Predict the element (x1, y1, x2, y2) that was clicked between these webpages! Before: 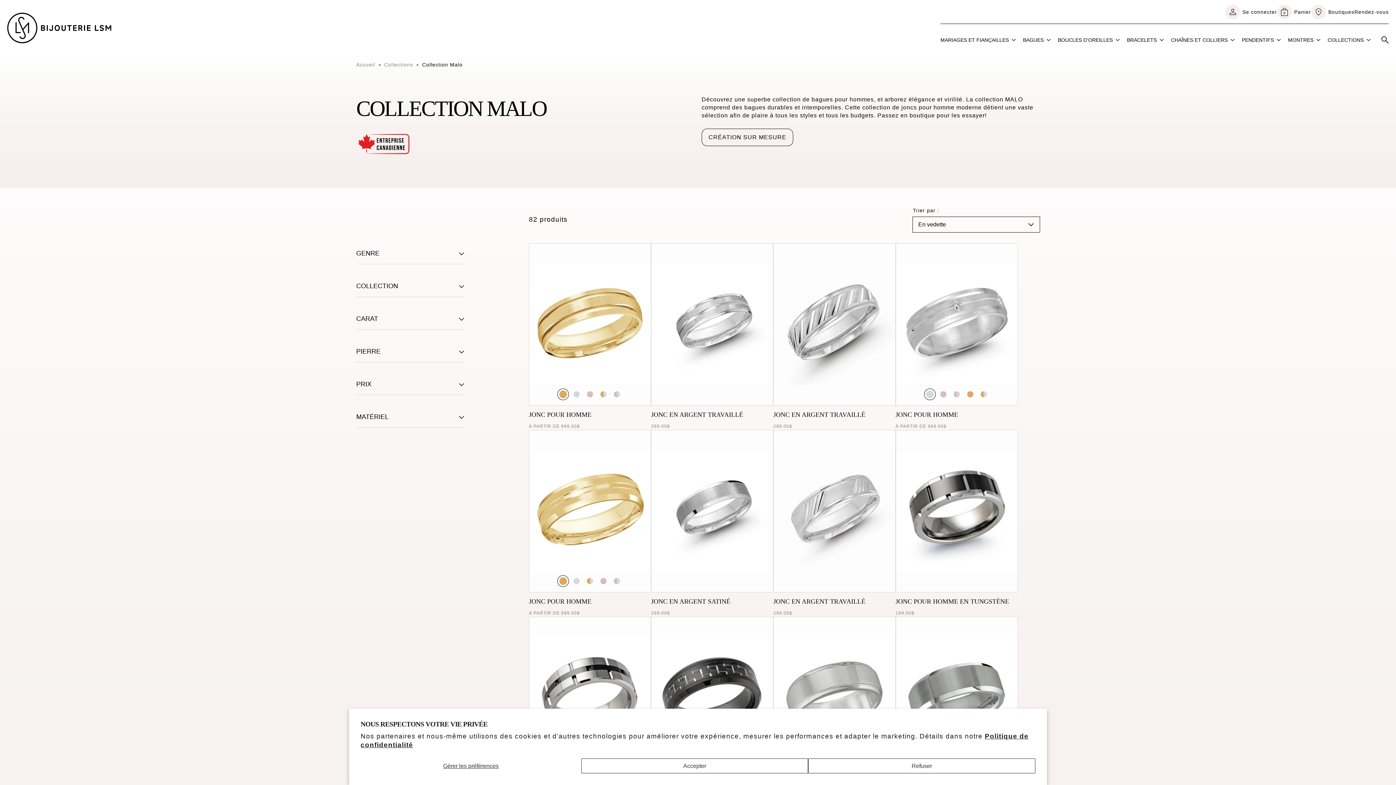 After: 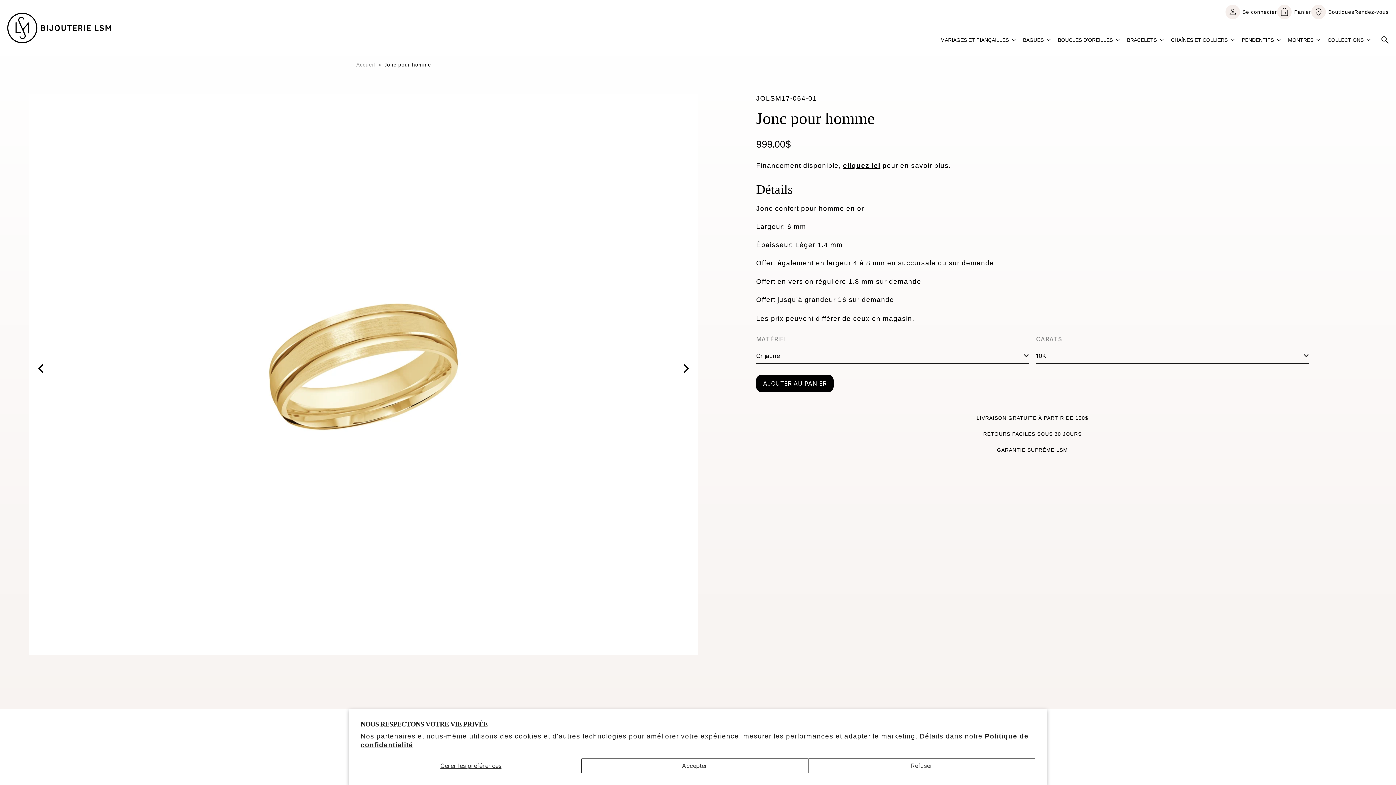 Action: label: JONC POUR HOMME
À PARTIR DE 999.00$ bbox: (529, 411, 651, 430)